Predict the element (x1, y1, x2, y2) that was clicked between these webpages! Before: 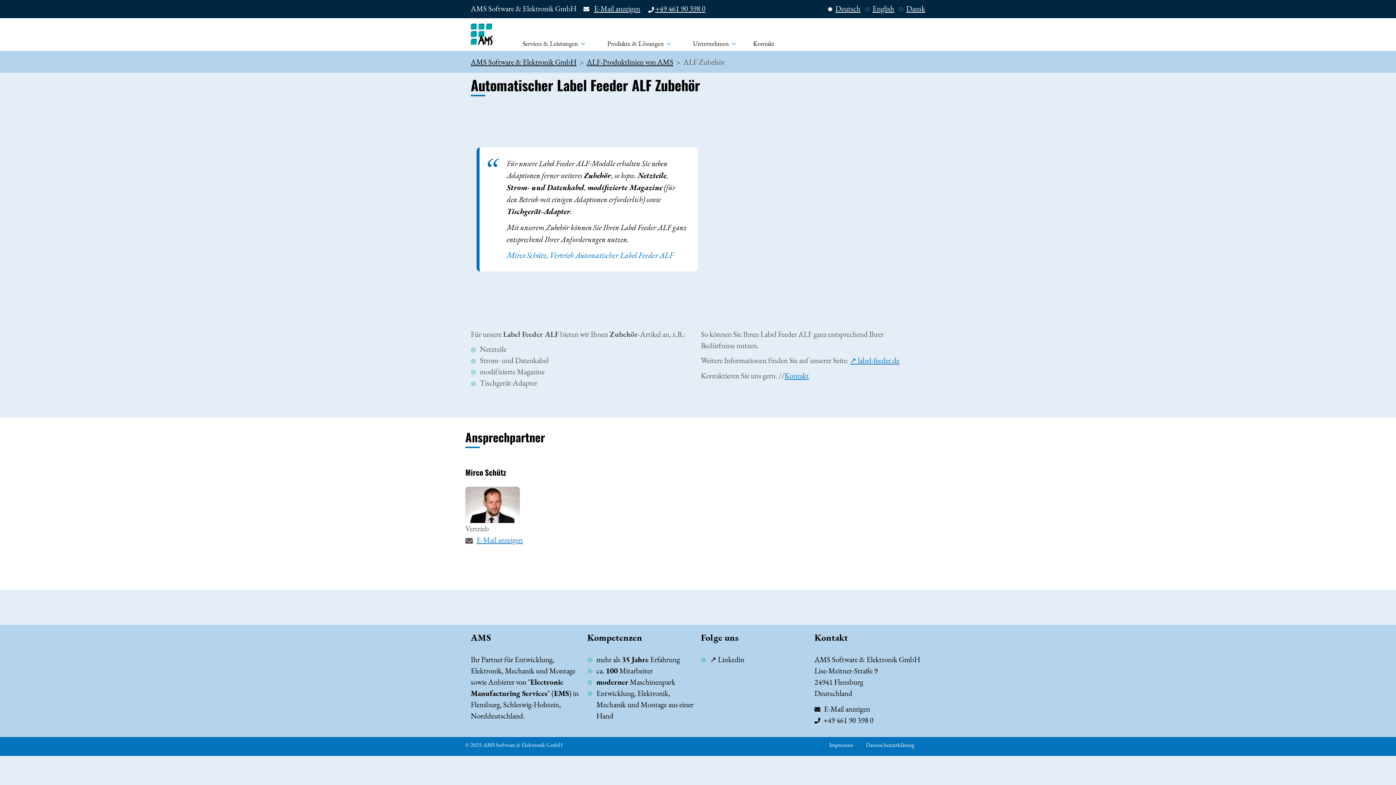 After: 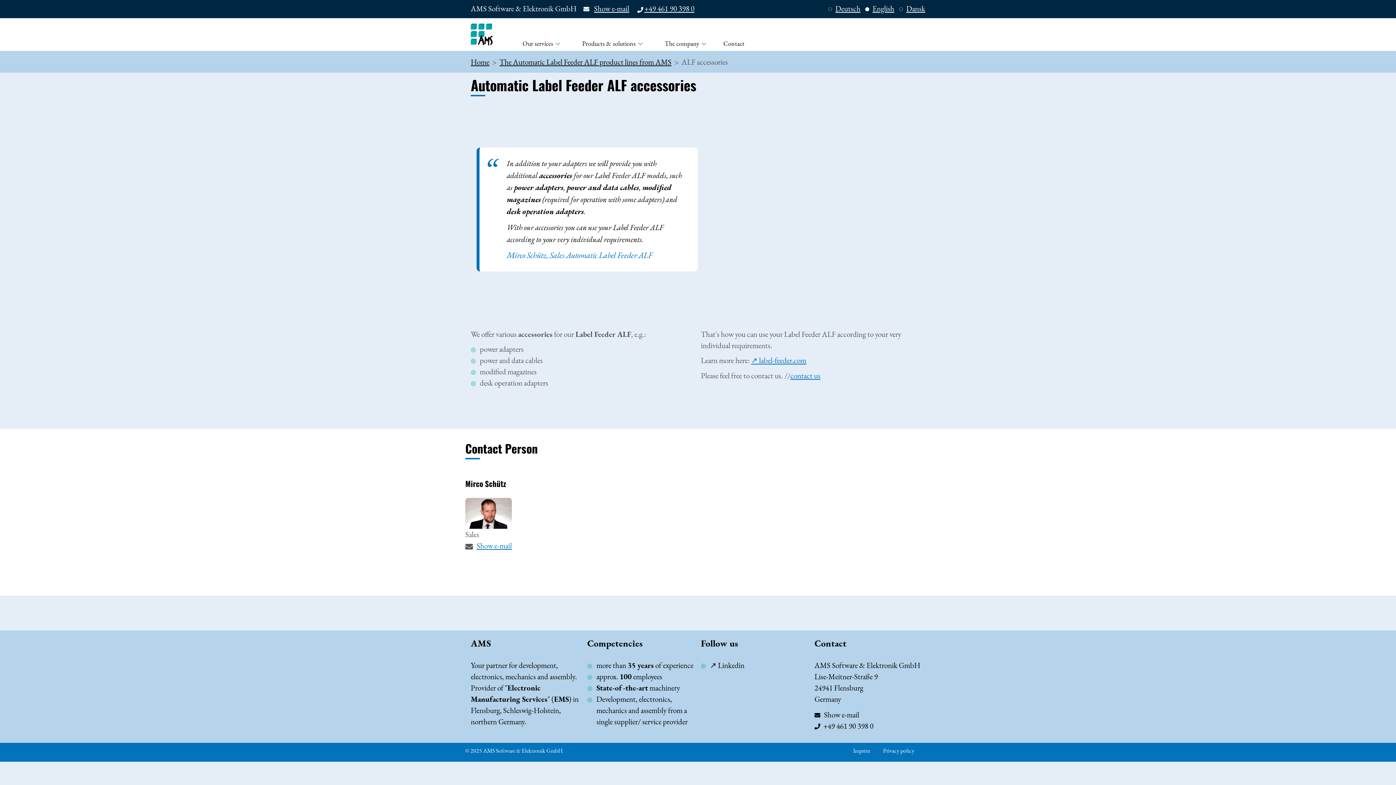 Action: bbox: (872, 3, 894, 13) label: English